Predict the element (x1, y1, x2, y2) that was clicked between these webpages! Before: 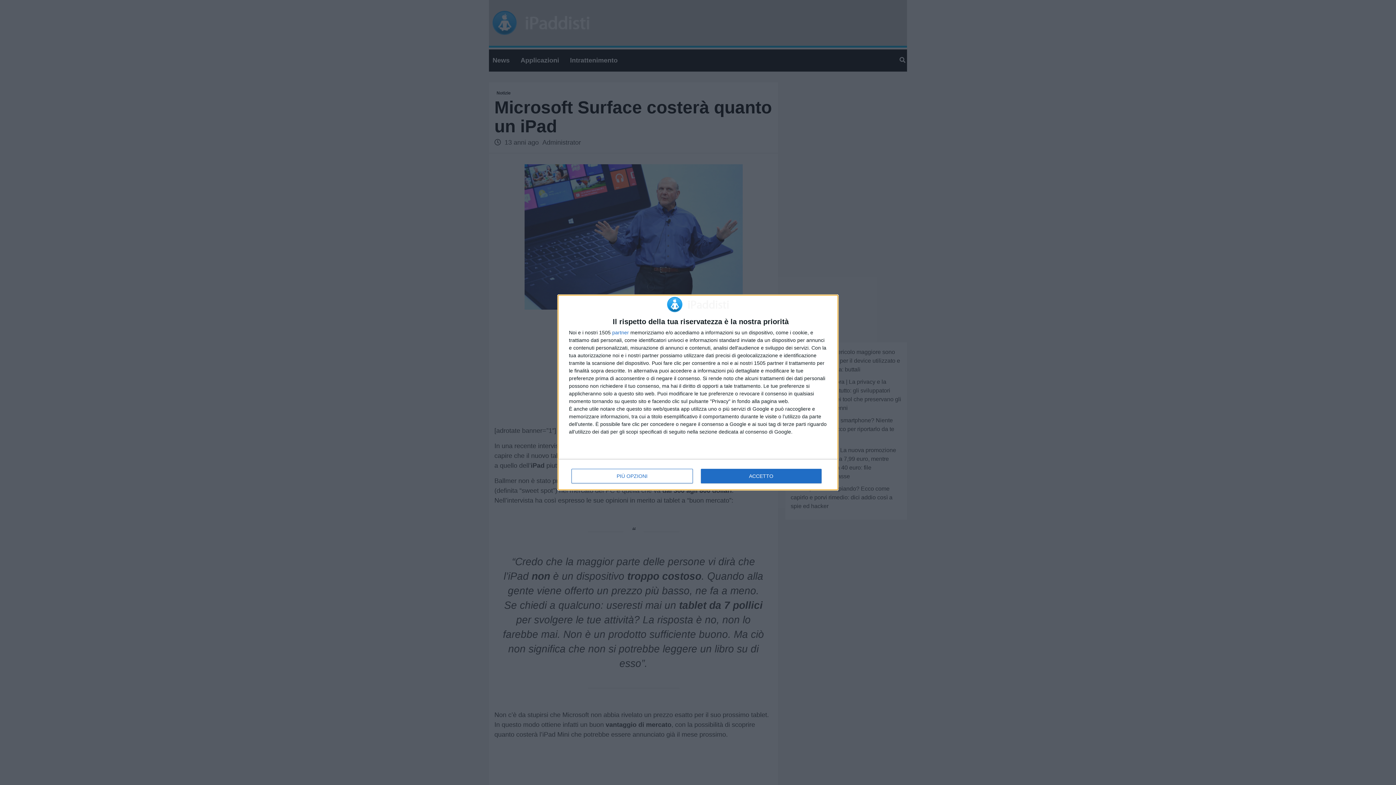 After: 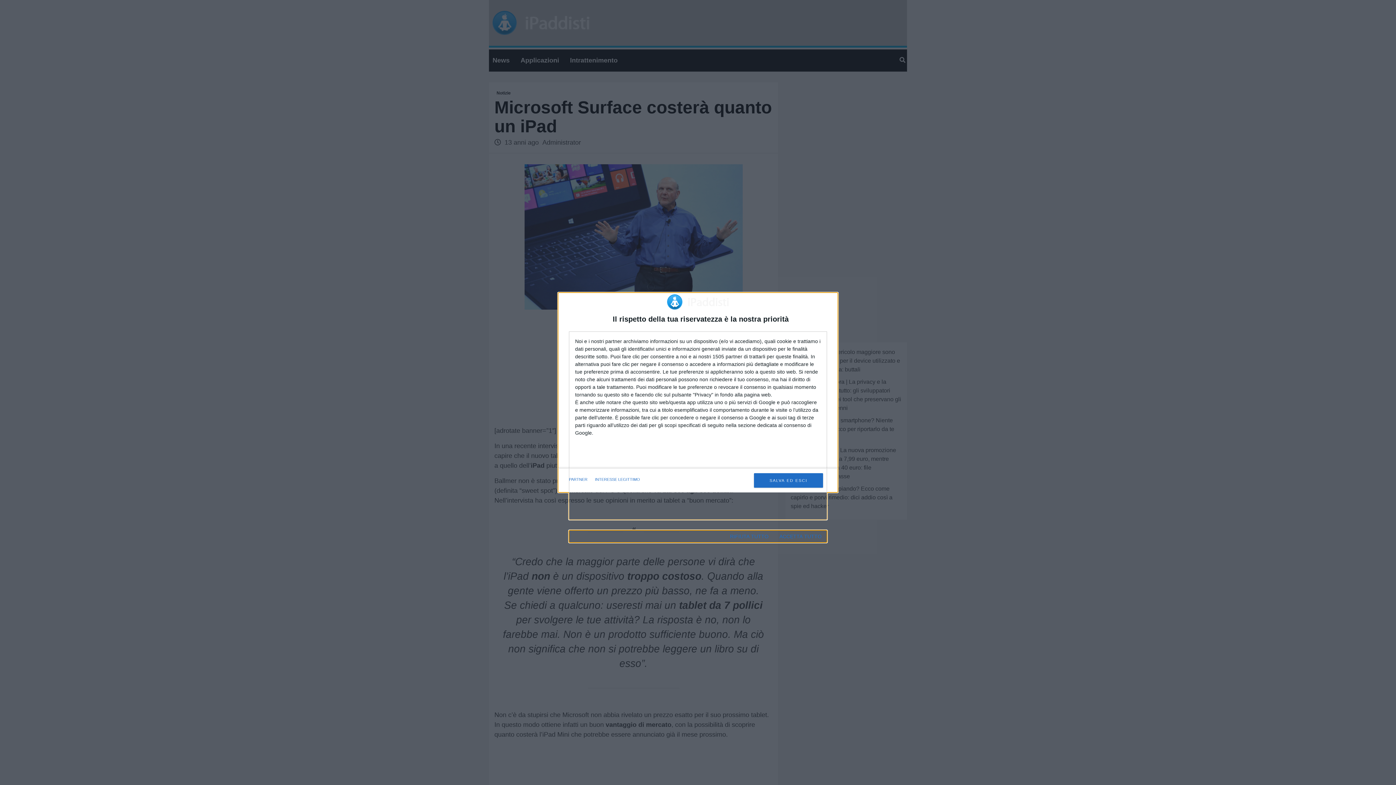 Action: label: PIÙ OPZIONI bbox: (571, 469, 692, 483)